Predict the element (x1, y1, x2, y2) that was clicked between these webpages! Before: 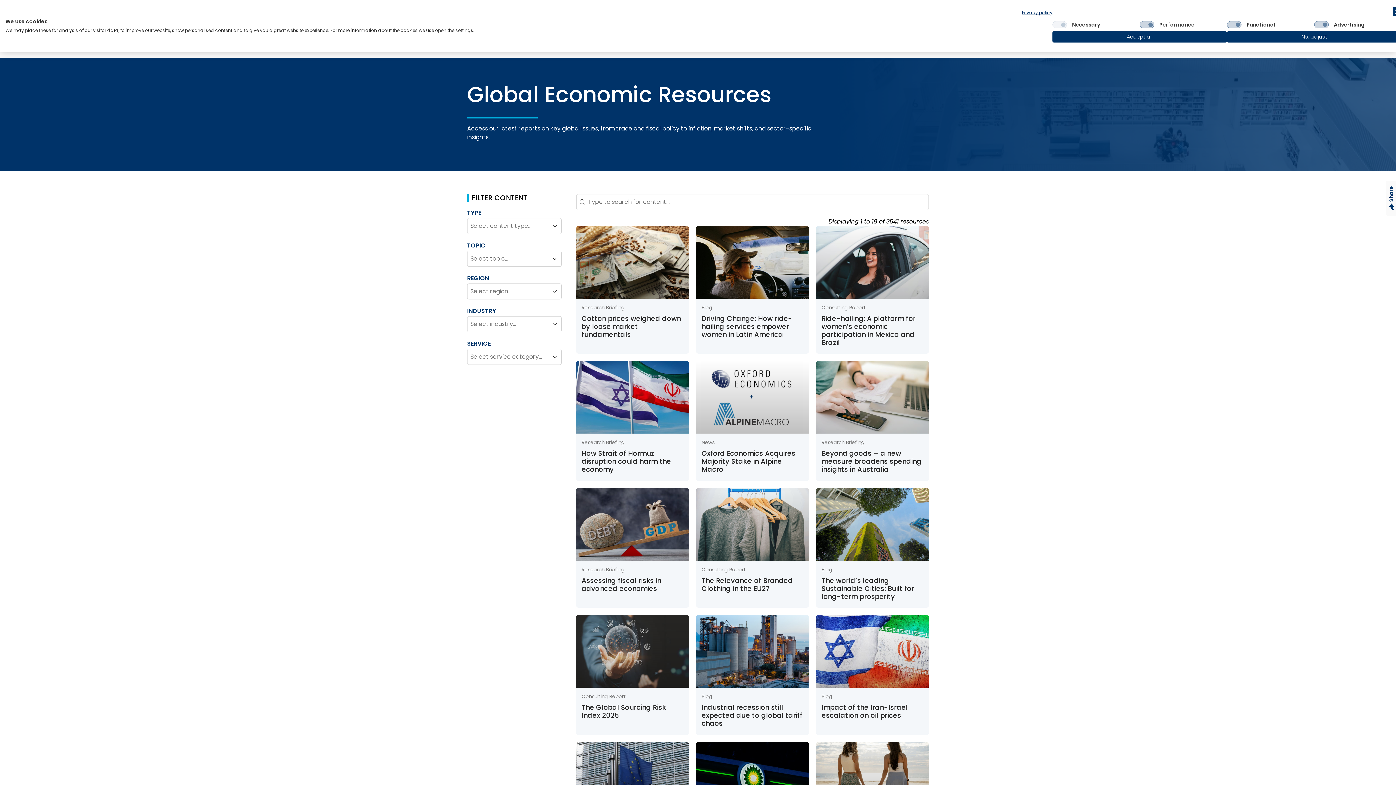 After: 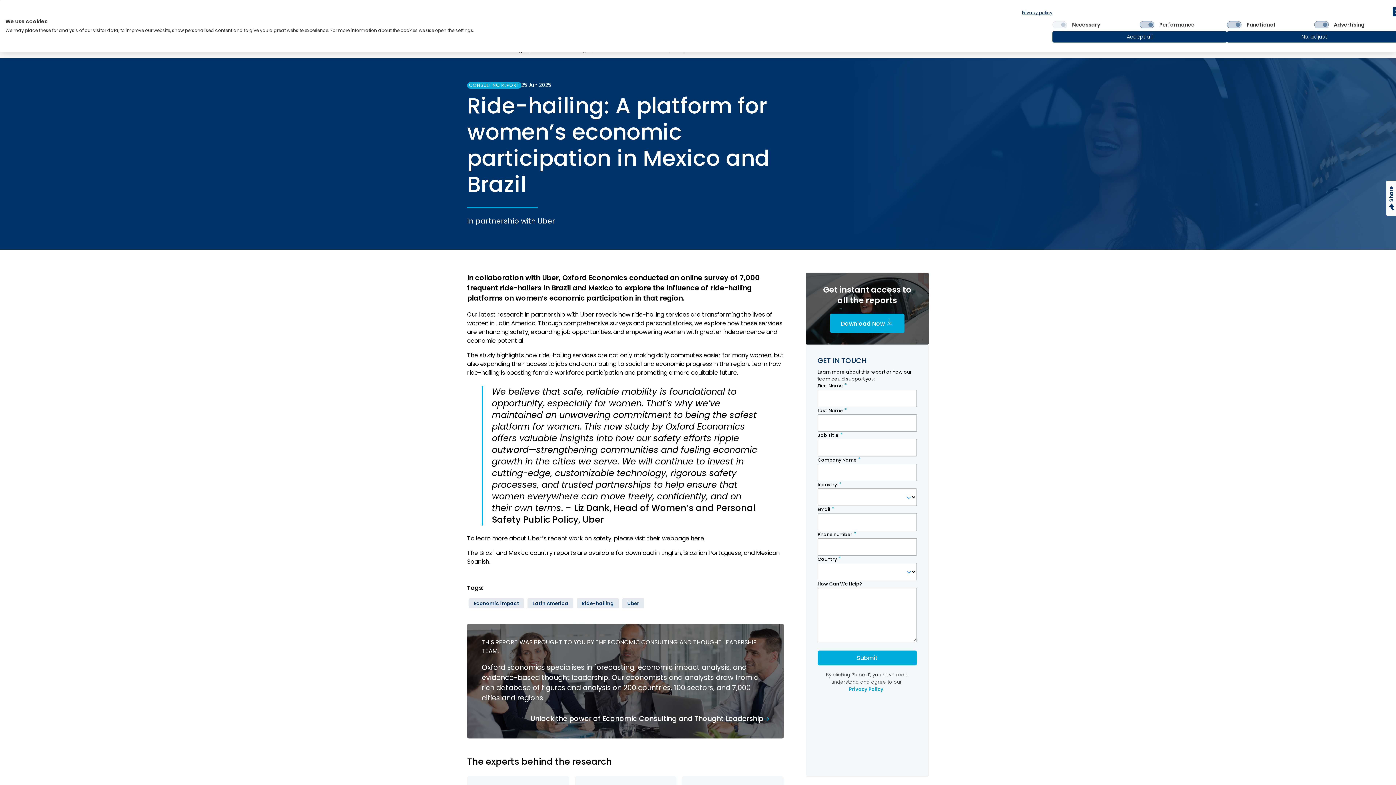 Action: label: Ride-hailing: A platform for women’s economic participation in Mexico and Brazil bbox: (821, 313, 915, 347)